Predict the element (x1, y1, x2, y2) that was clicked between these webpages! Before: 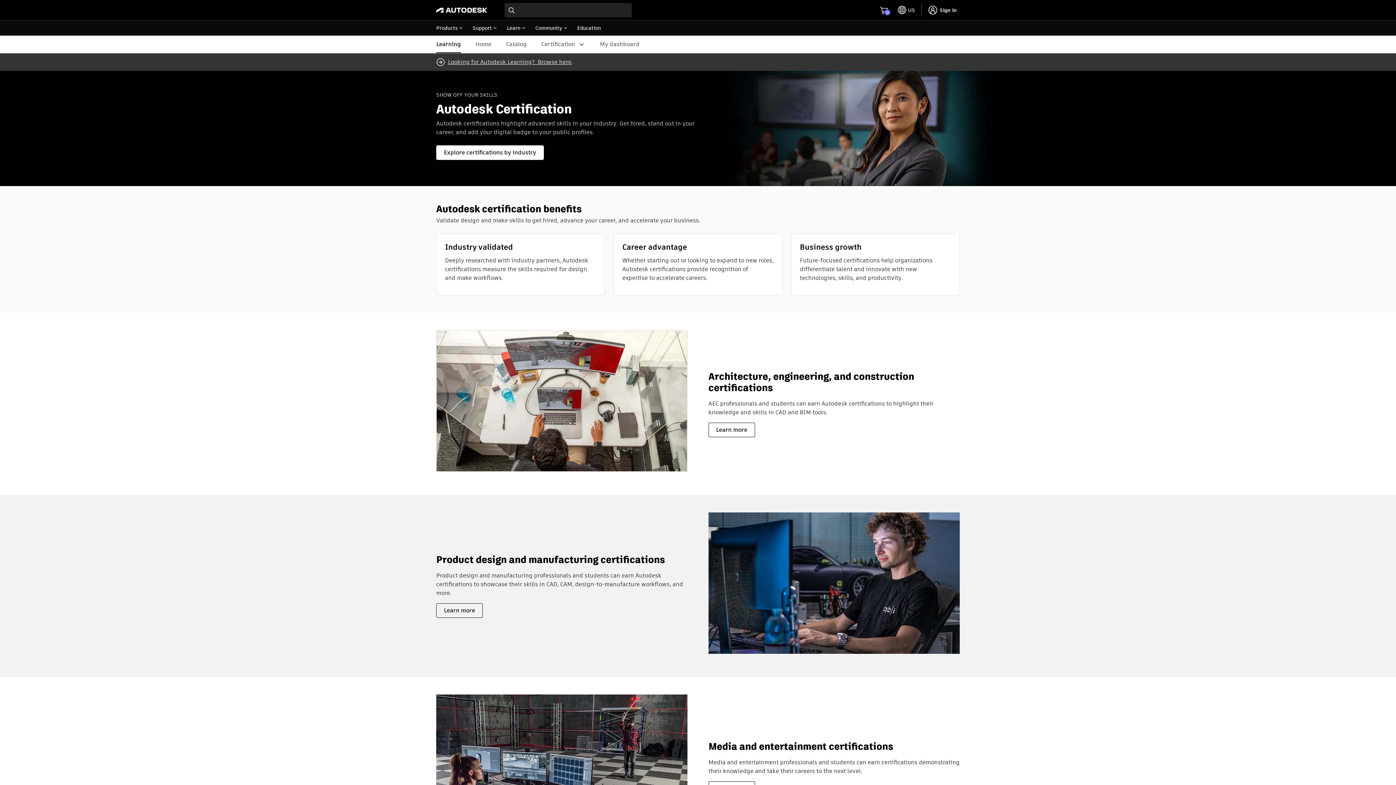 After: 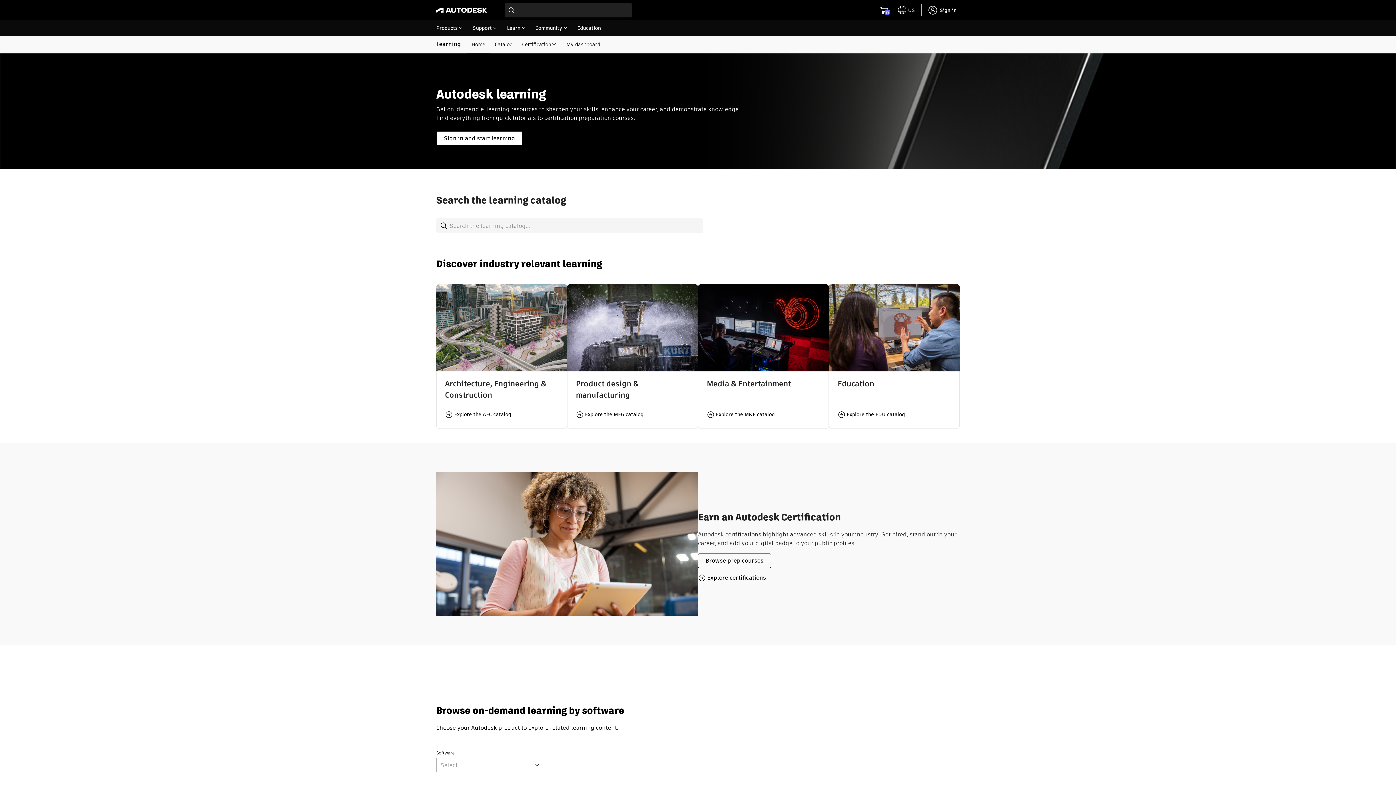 Action: label: Learning bbox: (429, 35, 468, 53)